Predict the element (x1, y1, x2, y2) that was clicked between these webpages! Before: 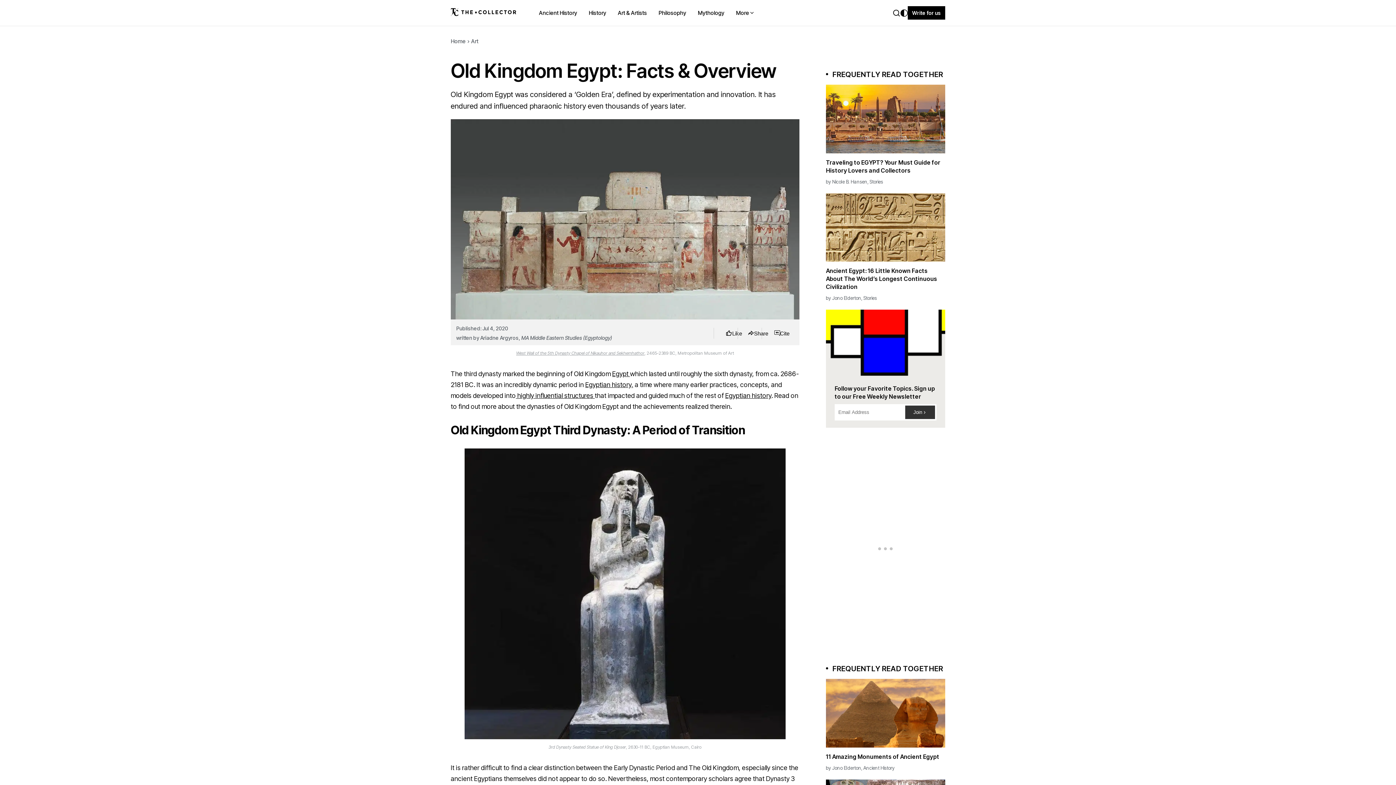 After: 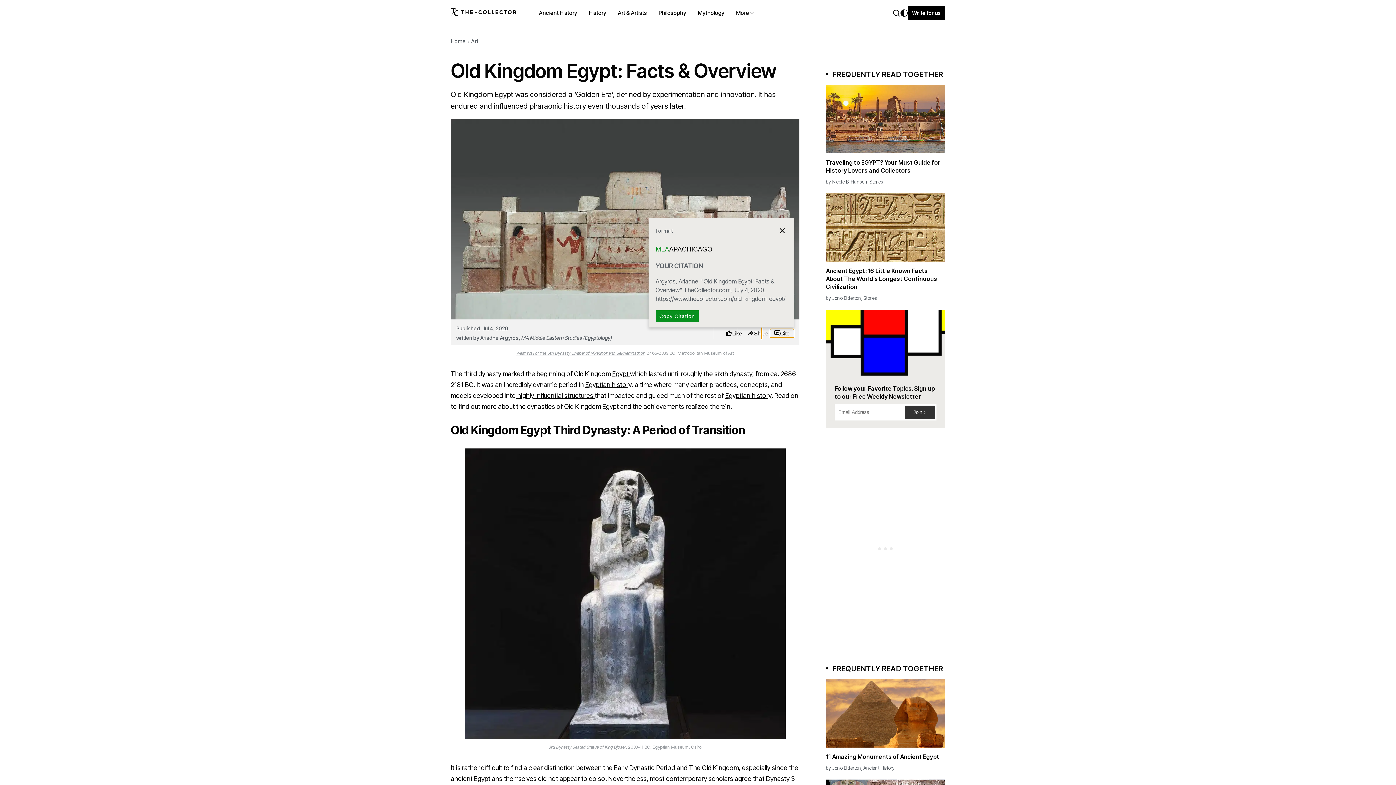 Action: bbox: (770, 329, 794, 337) label: Cite